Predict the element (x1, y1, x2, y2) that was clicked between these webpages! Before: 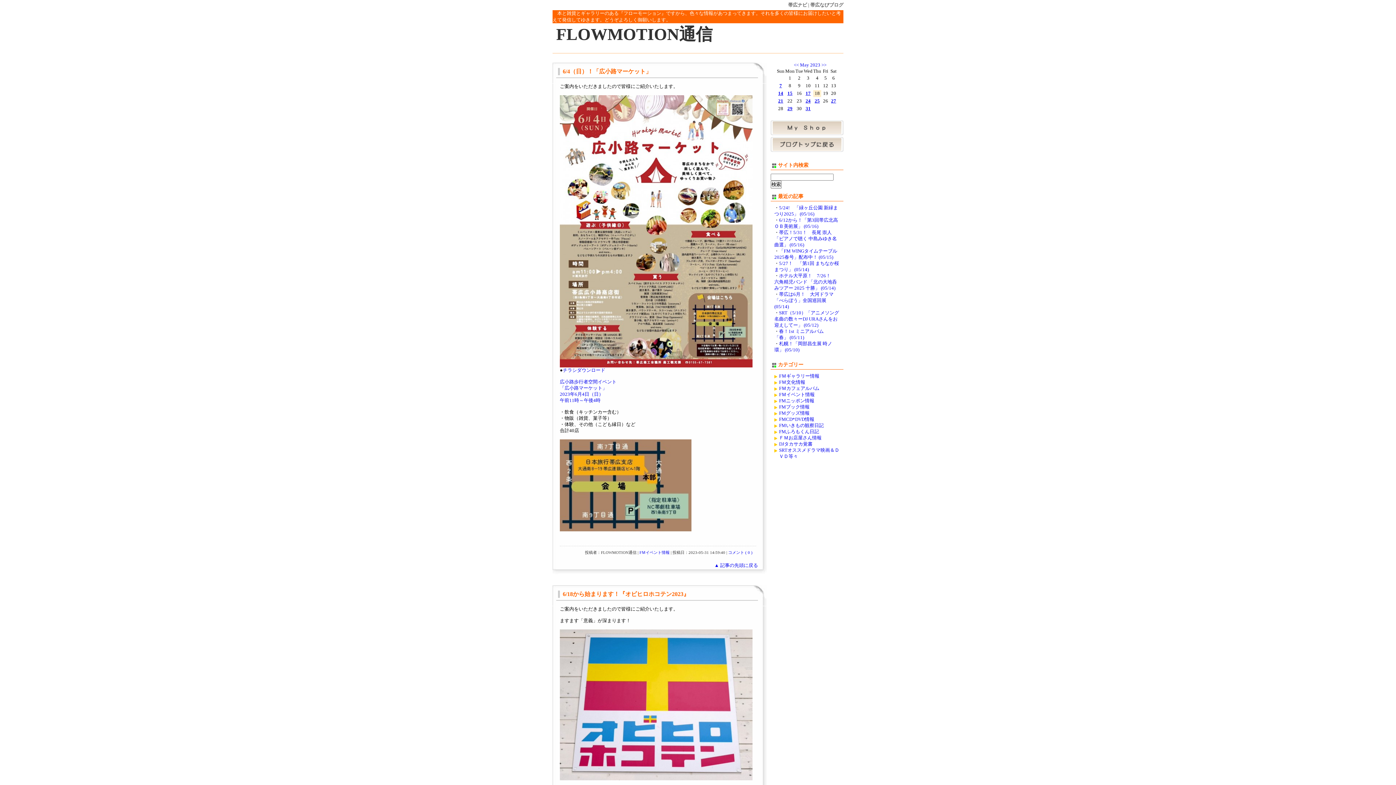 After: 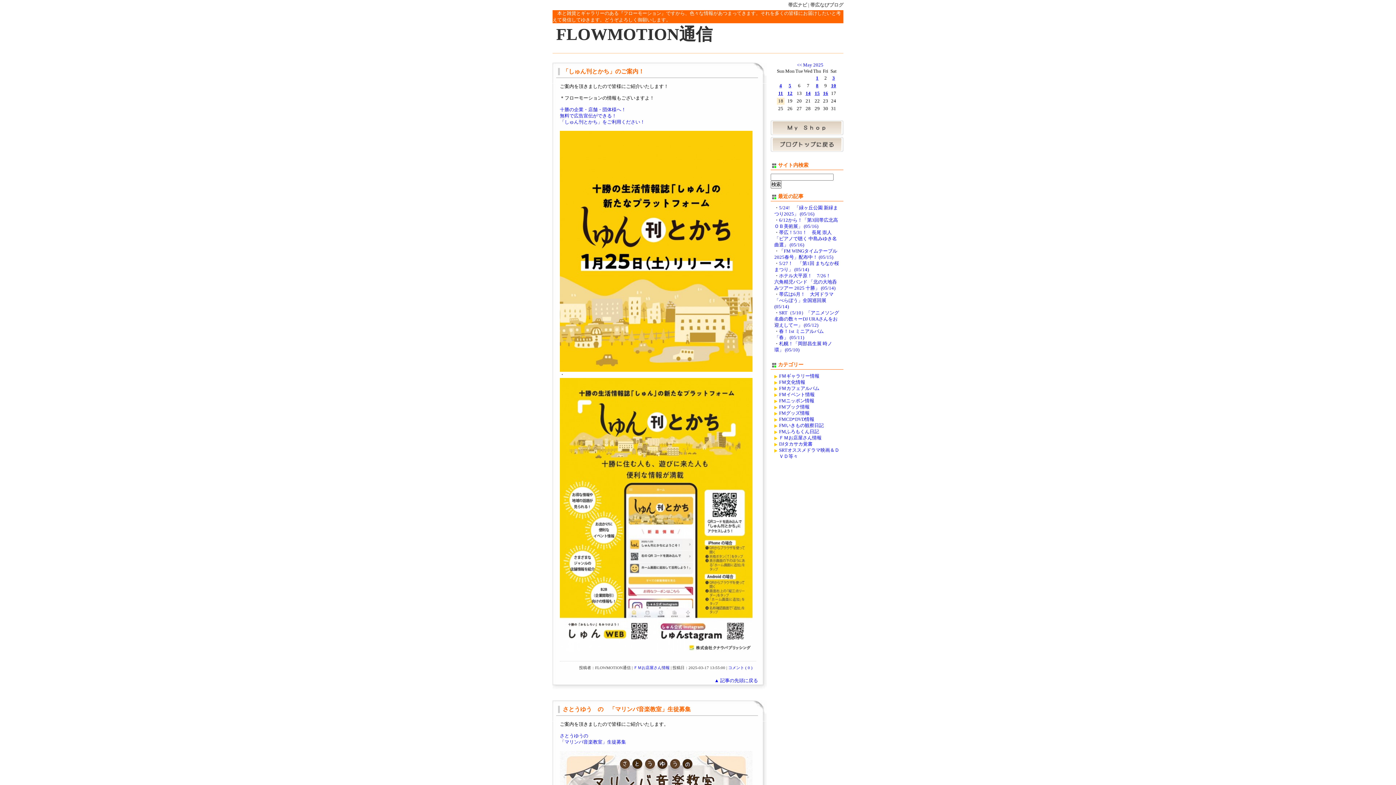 Action: label: ＦＭお店屋さん情報 bbox: (779, 435, 821, 440)